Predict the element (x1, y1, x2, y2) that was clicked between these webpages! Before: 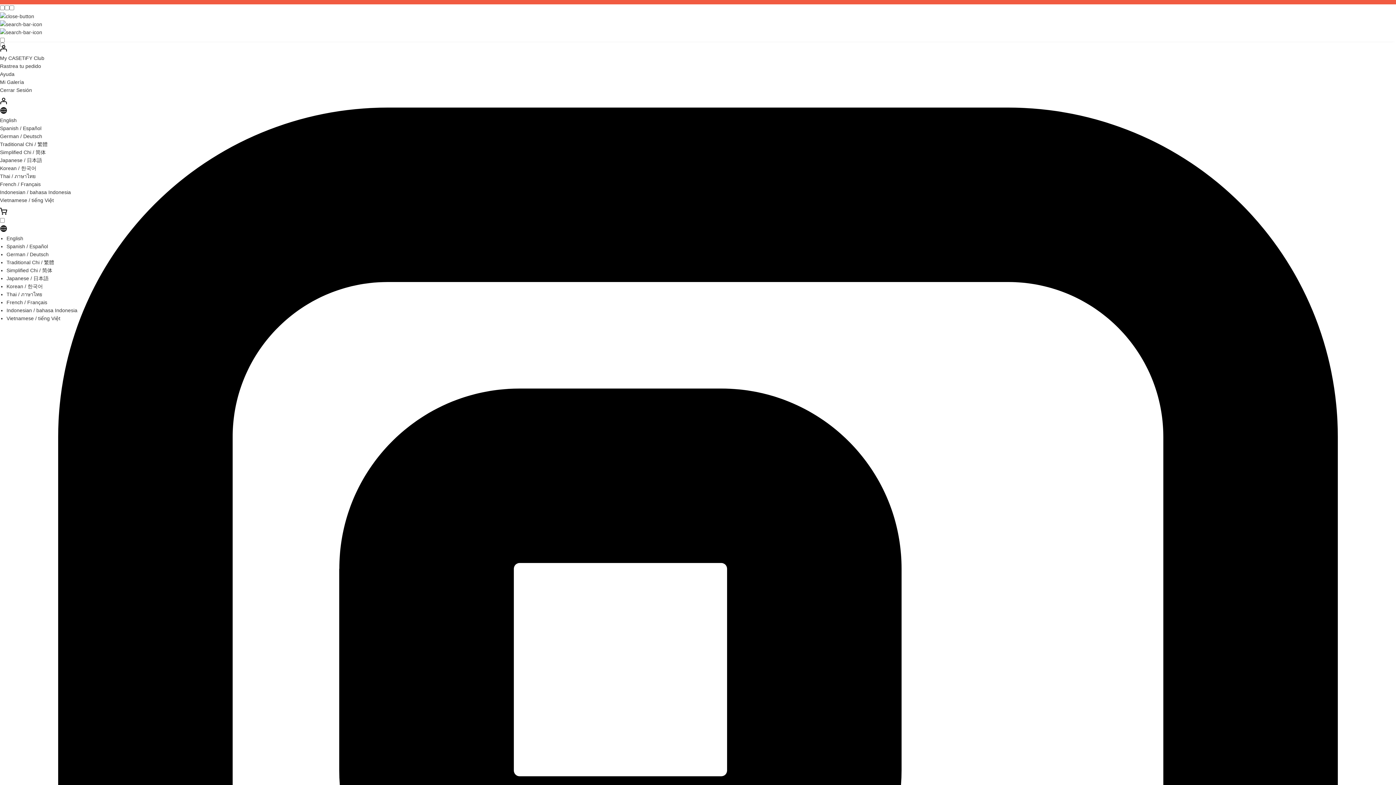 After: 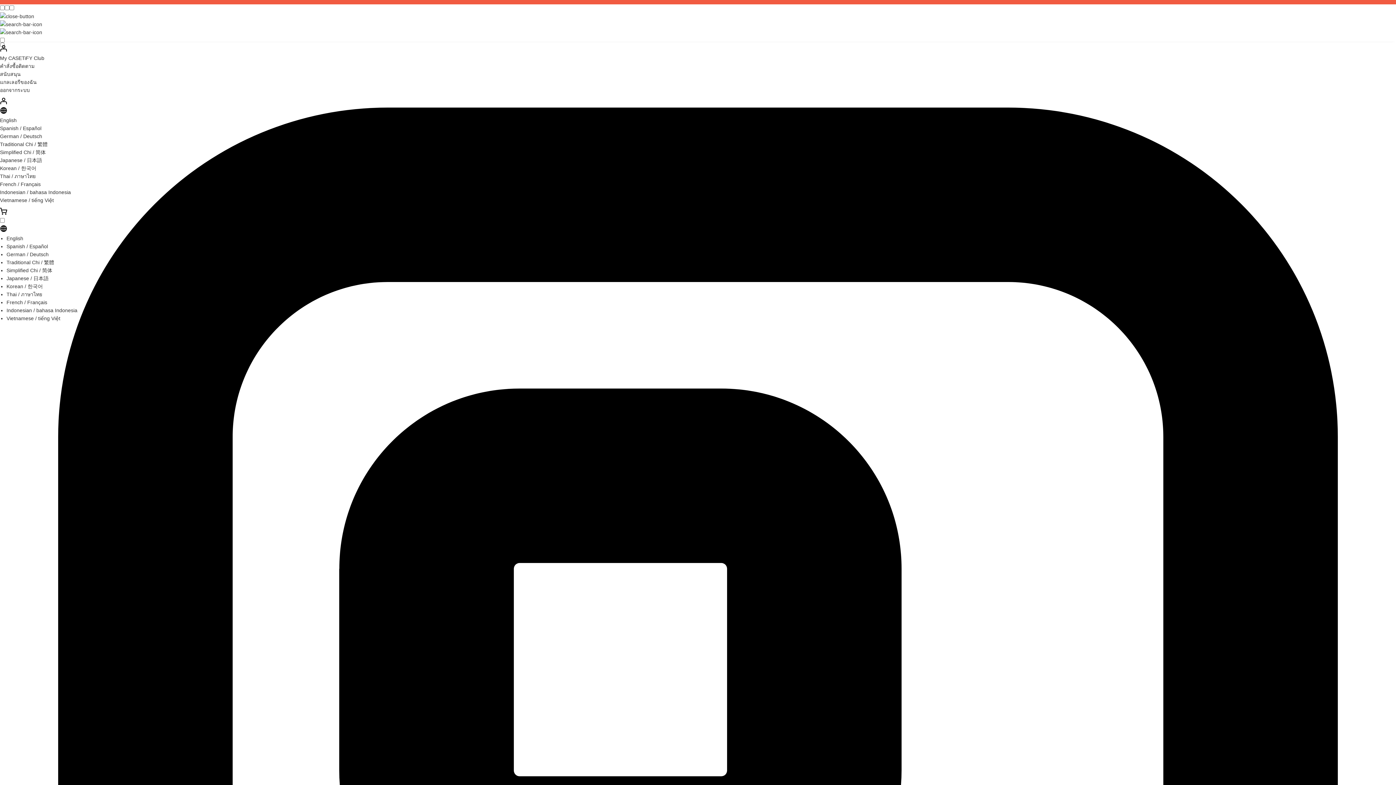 Action: bbox: (6, 291, 42, 297) label: Thai / ภาษาไทย